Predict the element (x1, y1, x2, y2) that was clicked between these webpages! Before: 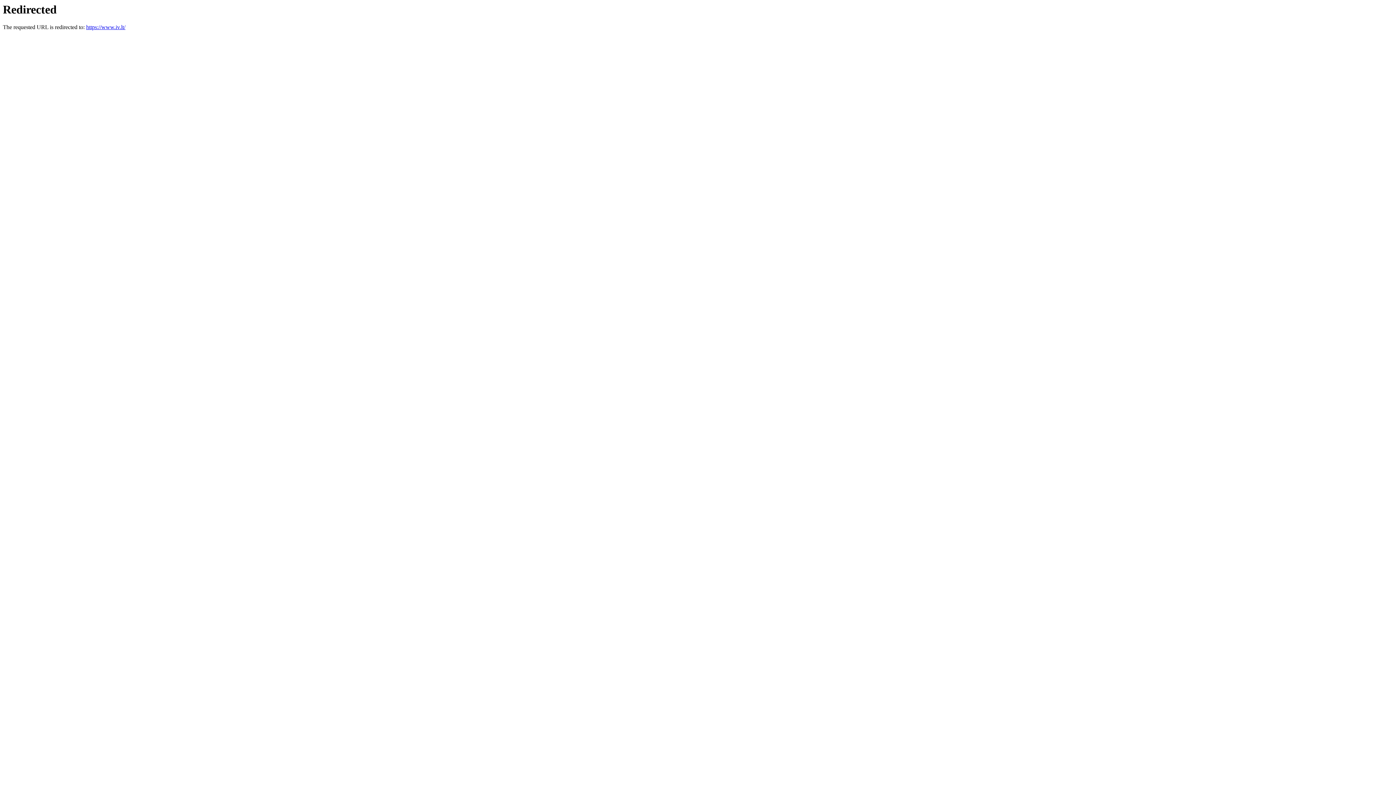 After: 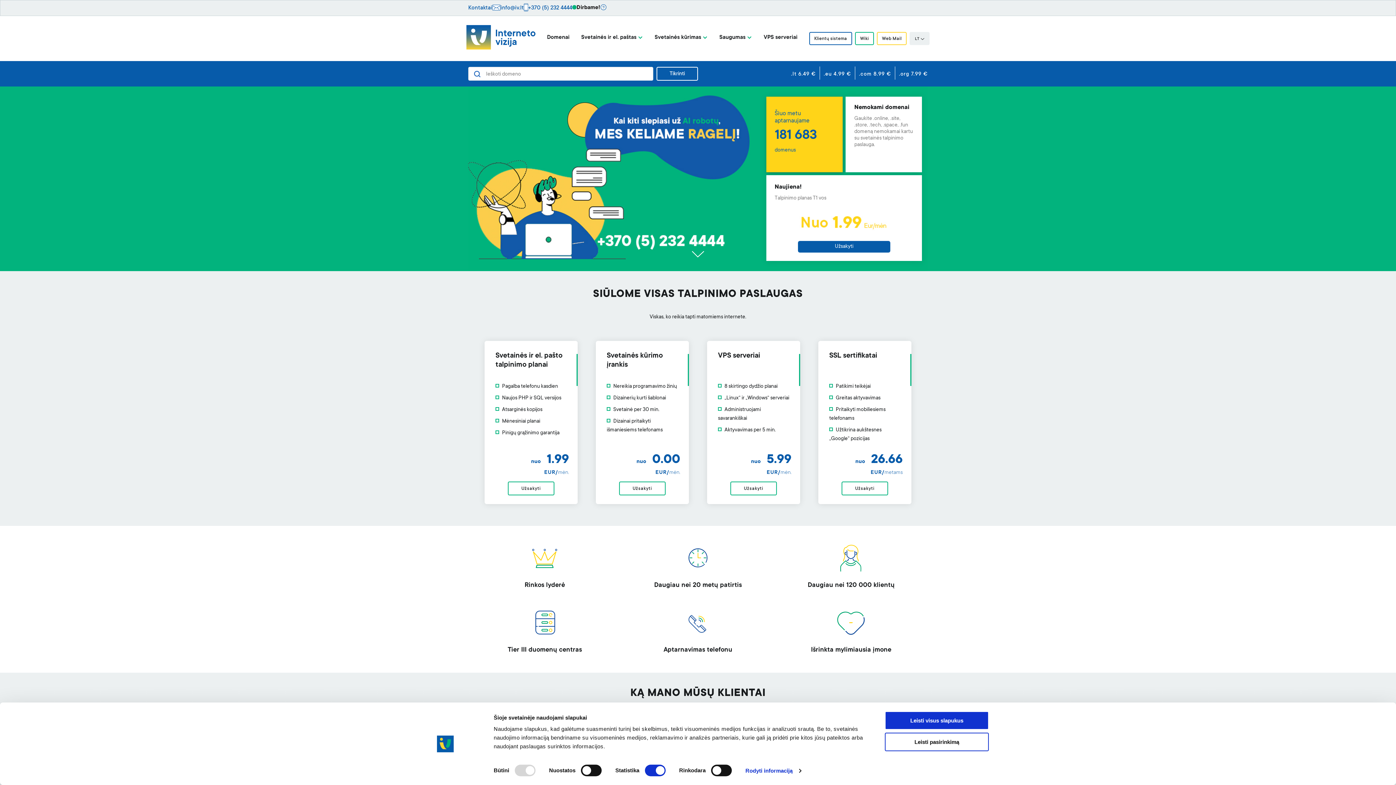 Action: bbox: (86, 24, 125, 30) label: https://www.iv.lt/